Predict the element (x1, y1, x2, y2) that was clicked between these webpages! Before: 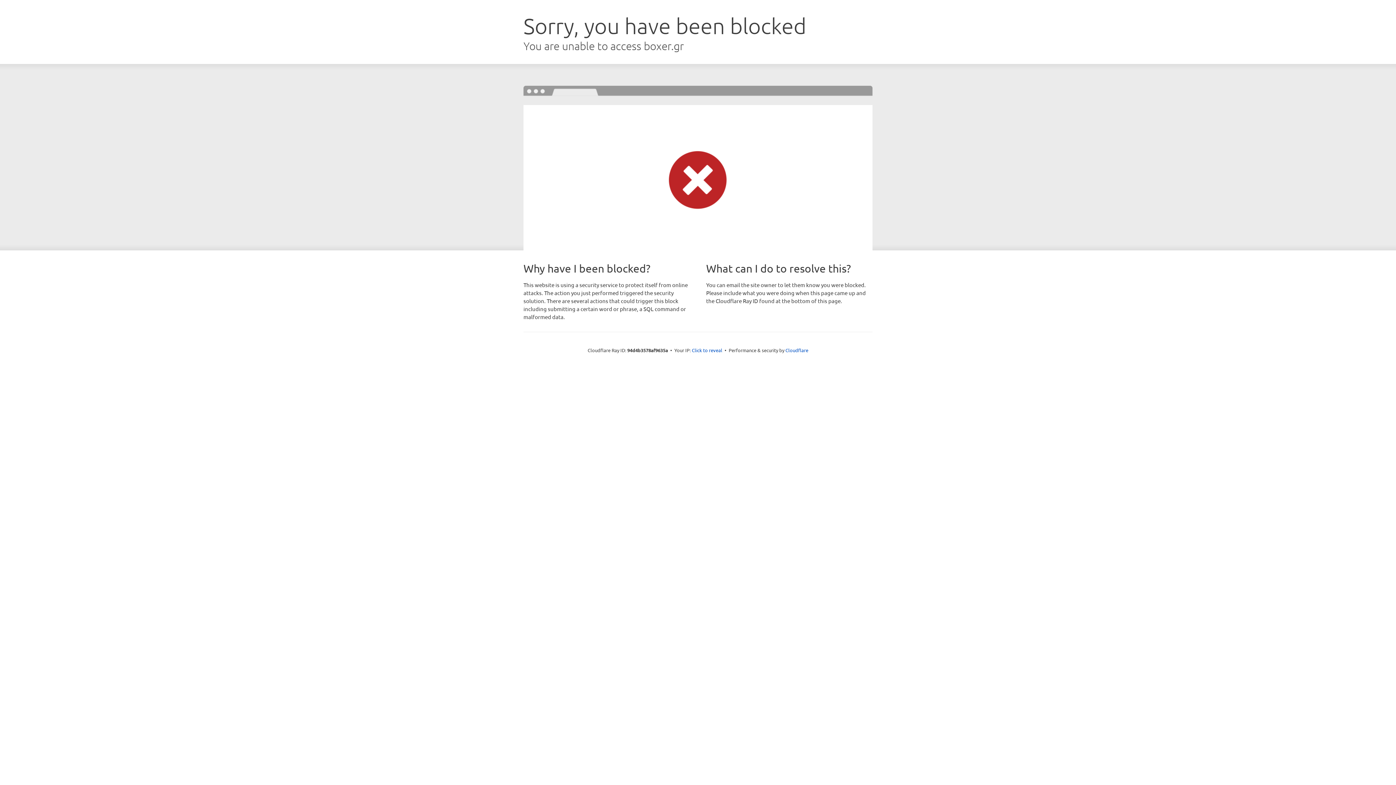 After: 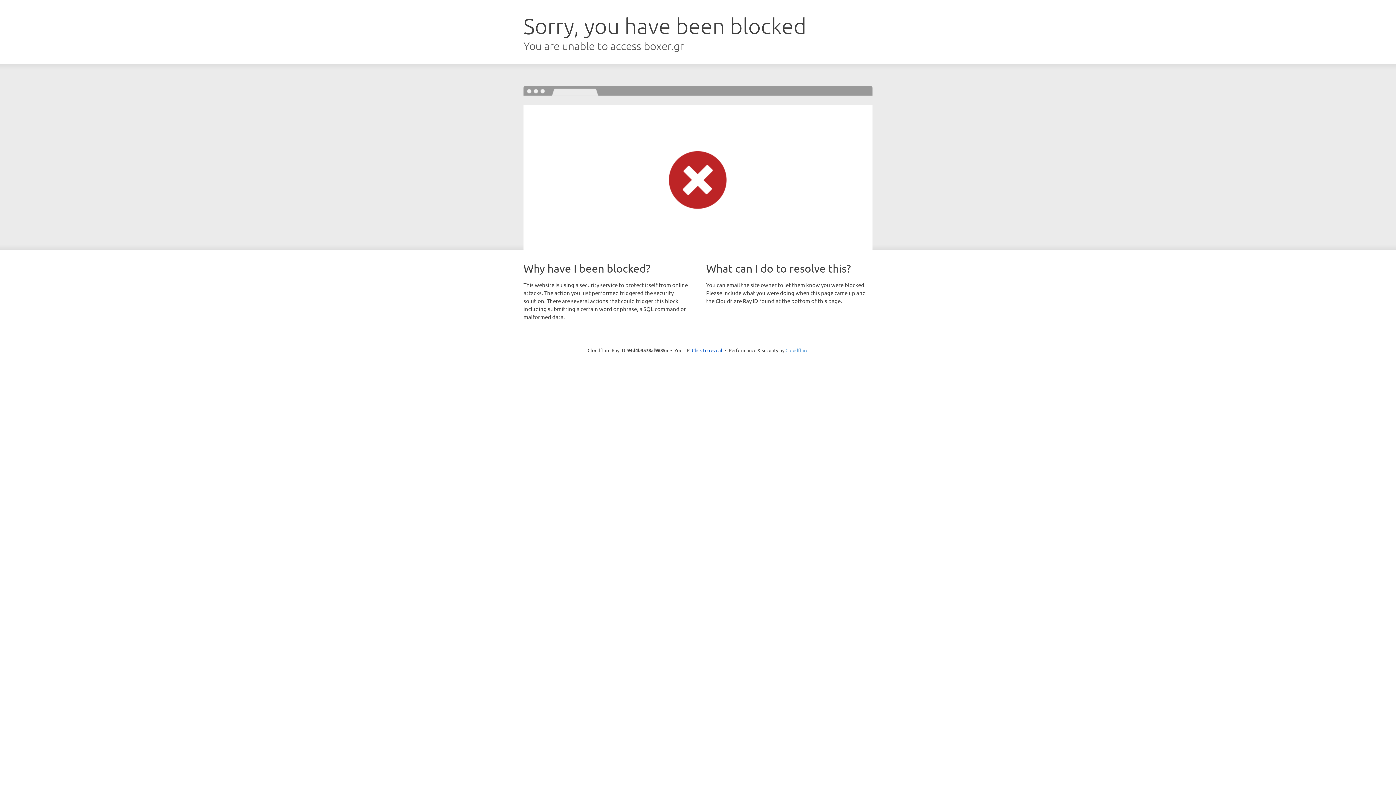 Action: label: Cloudflare bbox: (785, 347, 808, 353)